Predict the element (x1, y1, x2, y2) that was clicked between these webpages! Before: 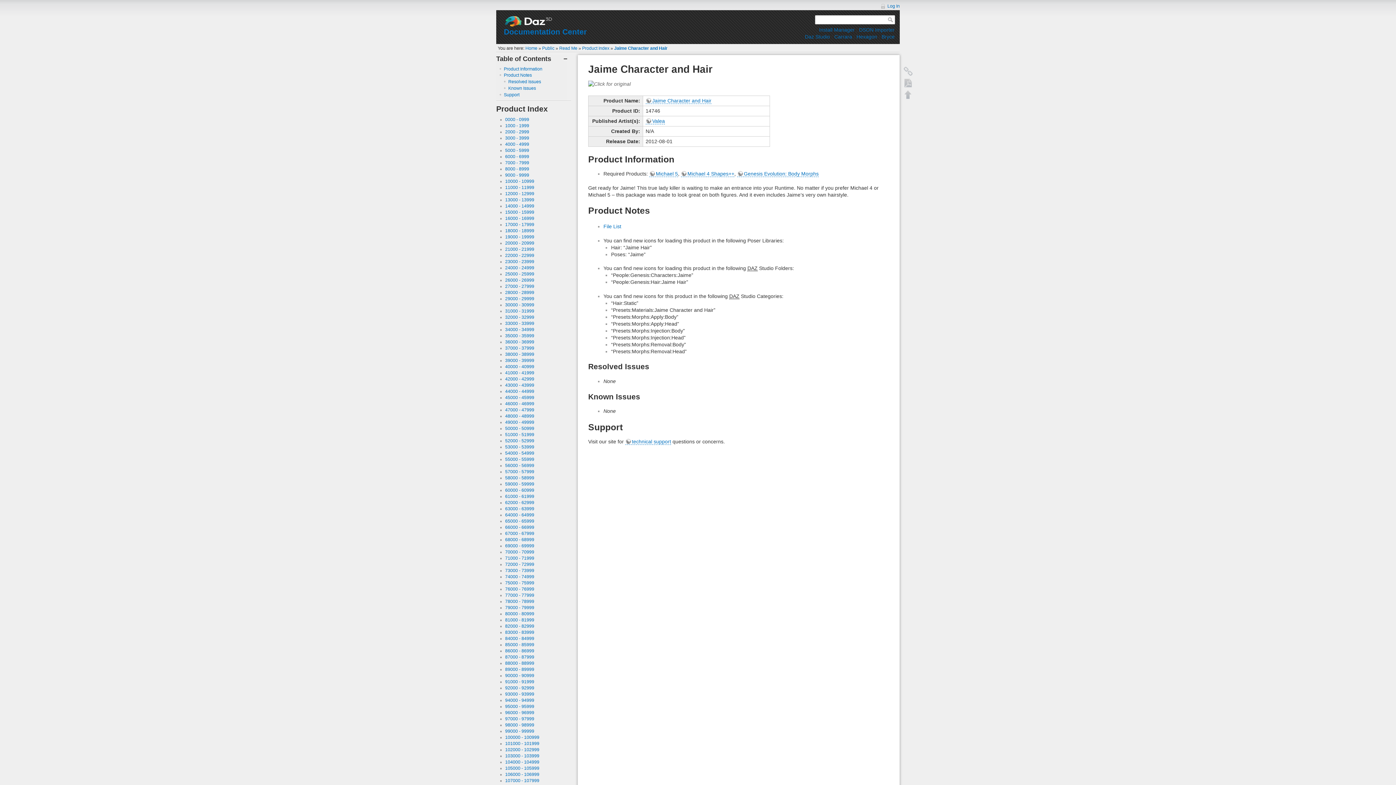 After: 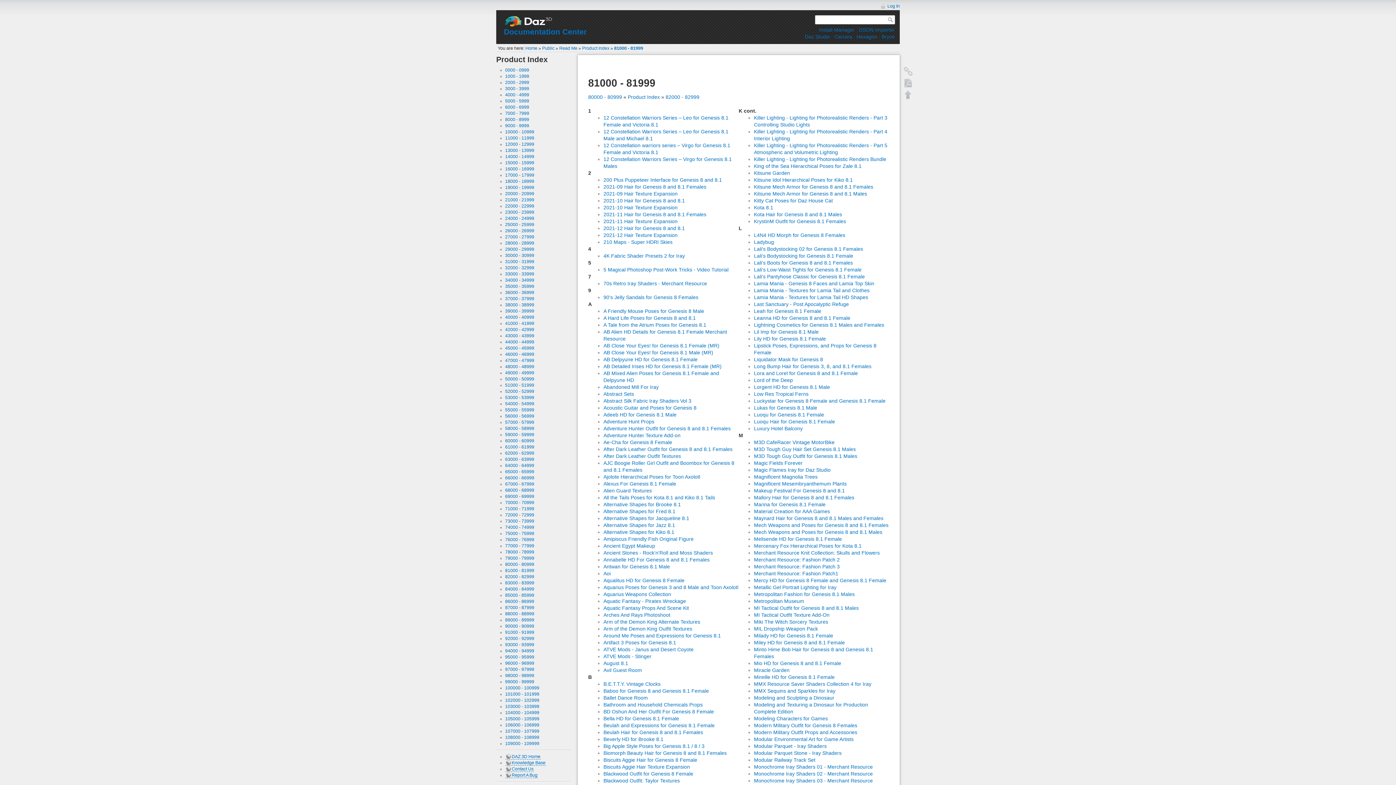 Action: bbox: (505, 617, 534, 622) label: 81000 - 81999